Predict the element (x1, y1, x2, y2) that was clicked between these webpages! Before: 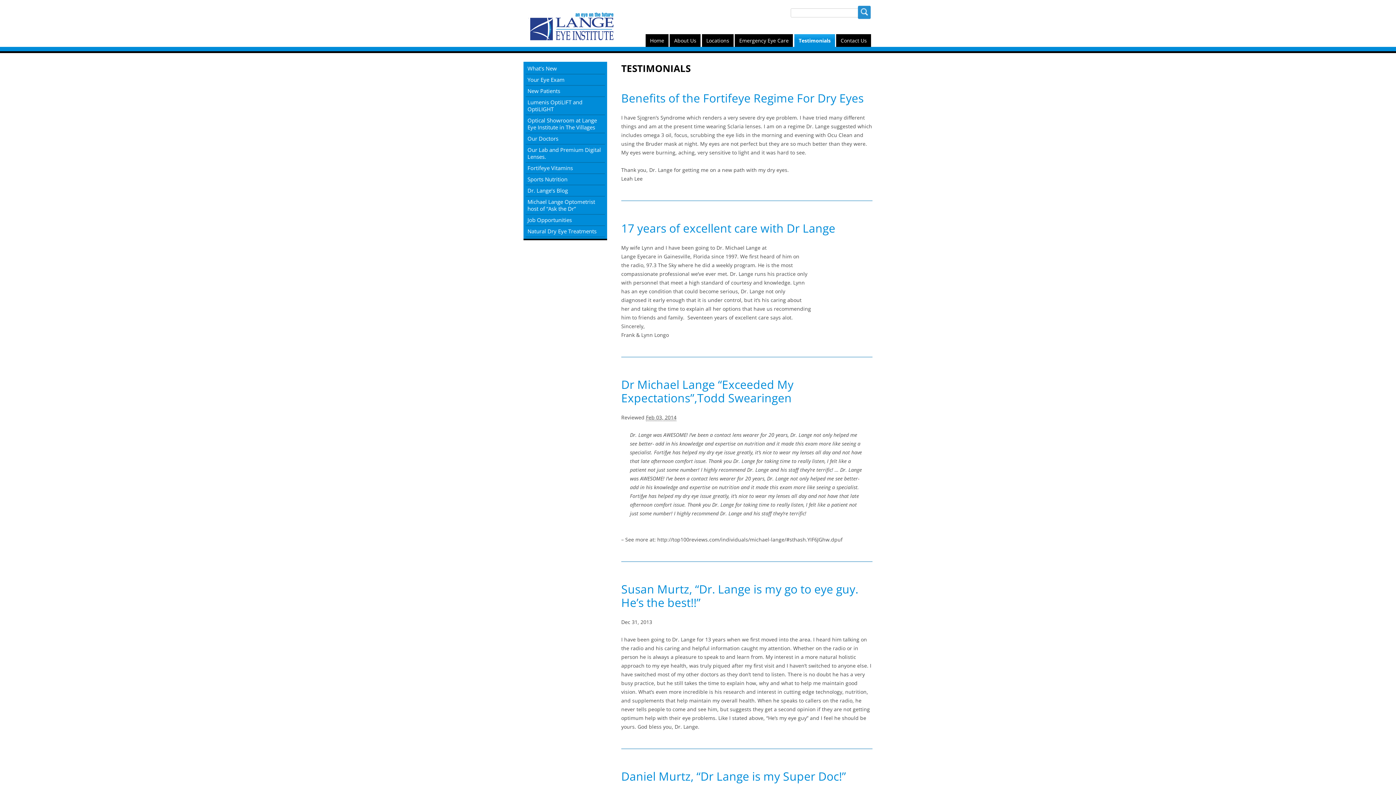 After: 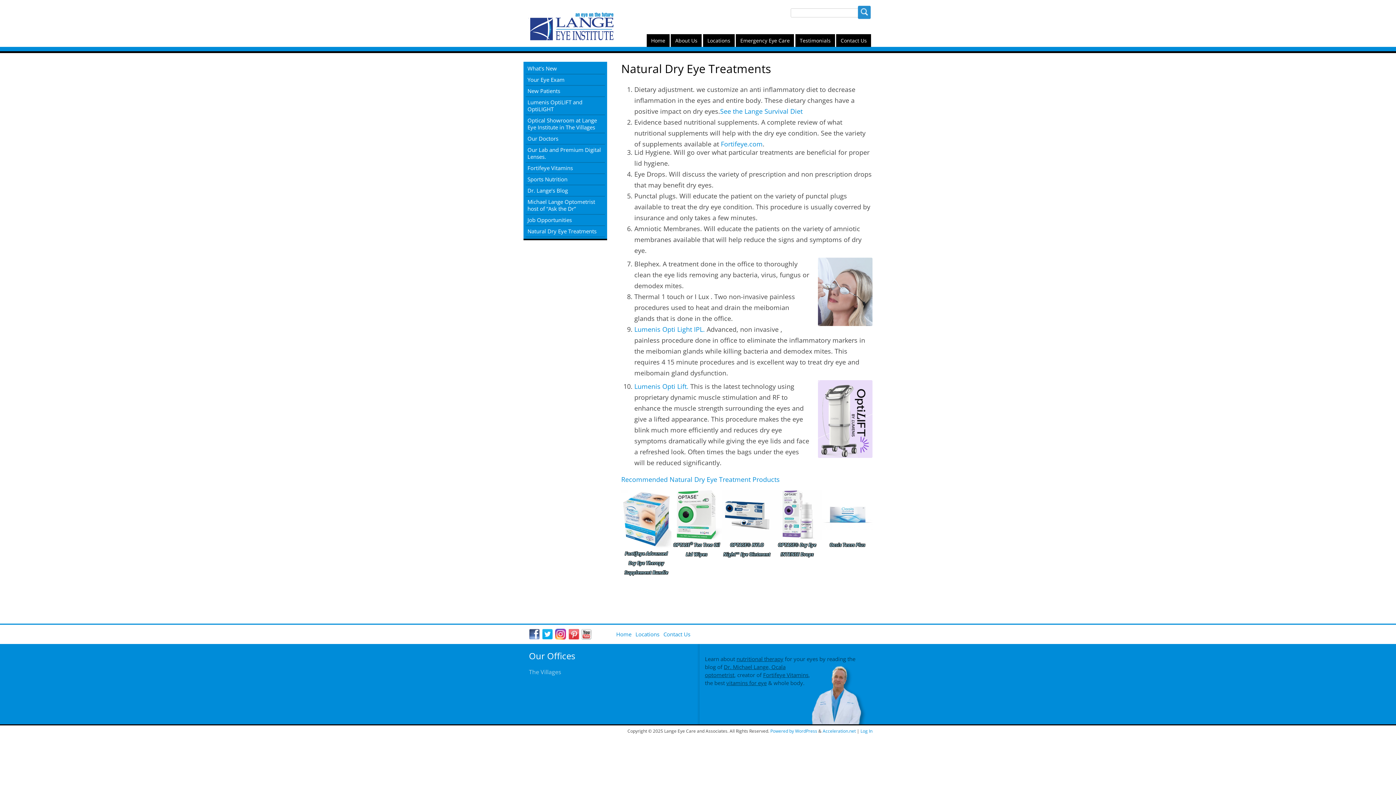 Action: label: Natural Dry Eye Treatments bbox: (525, 226, 605, 236)